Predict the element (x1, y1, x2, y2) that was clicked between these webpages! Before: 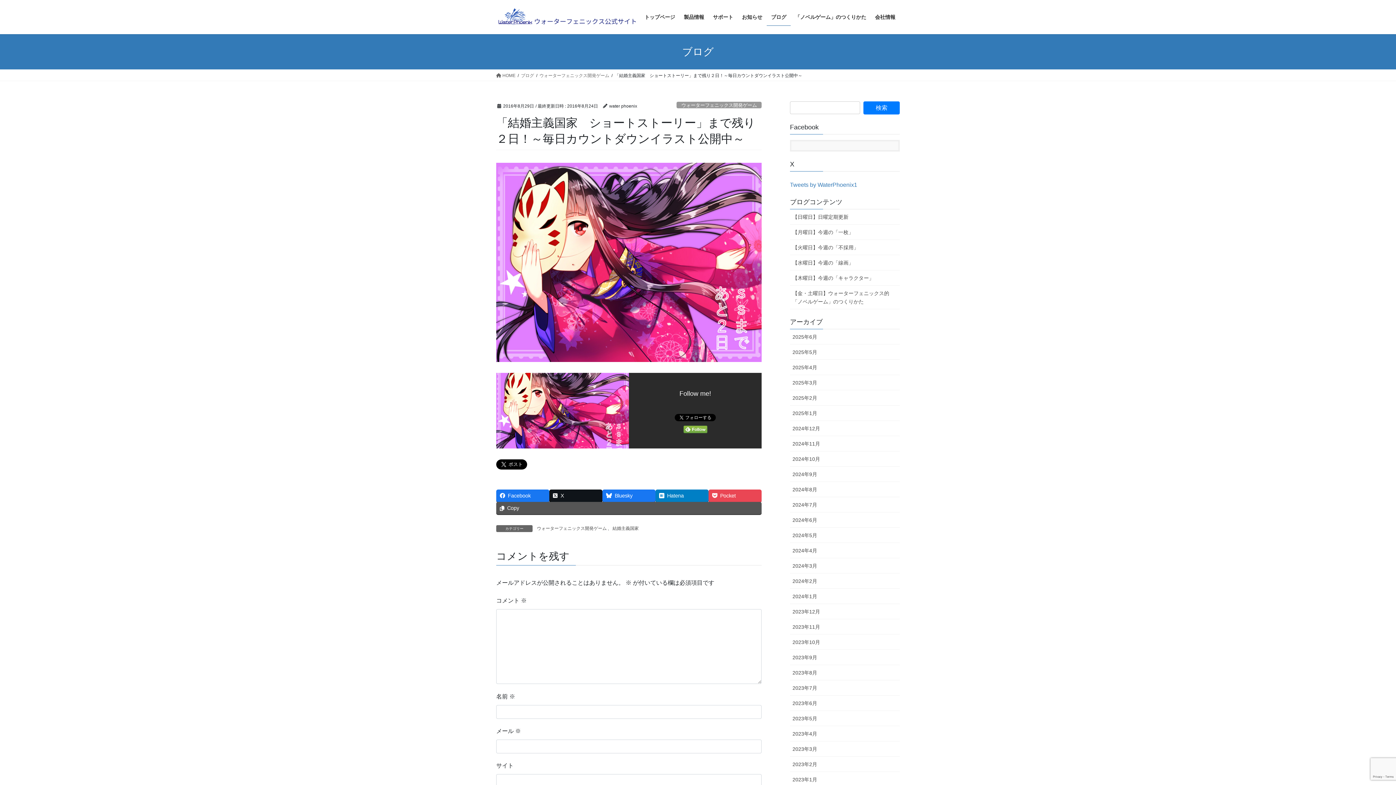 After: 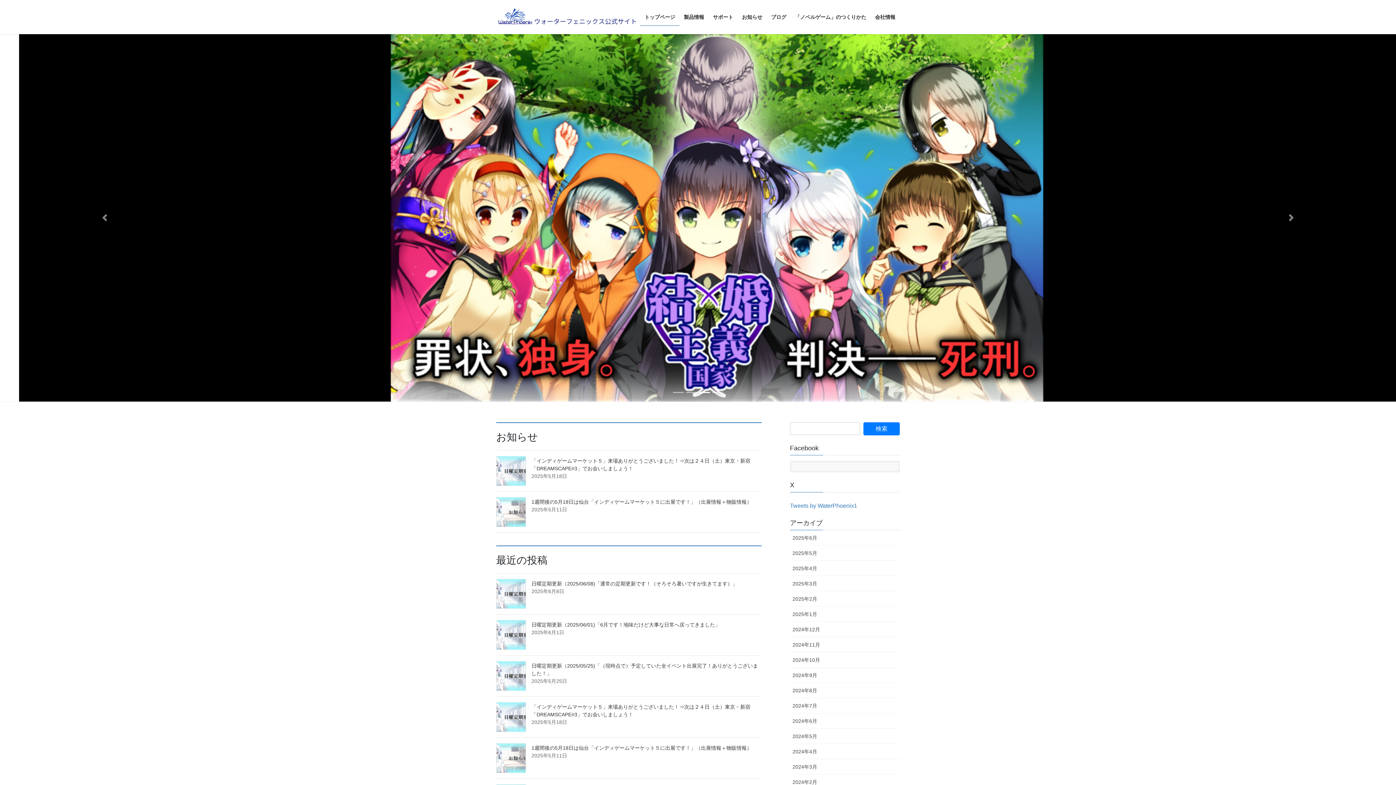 Action: bbox: (496, 72, 515, 78) label:  HOME